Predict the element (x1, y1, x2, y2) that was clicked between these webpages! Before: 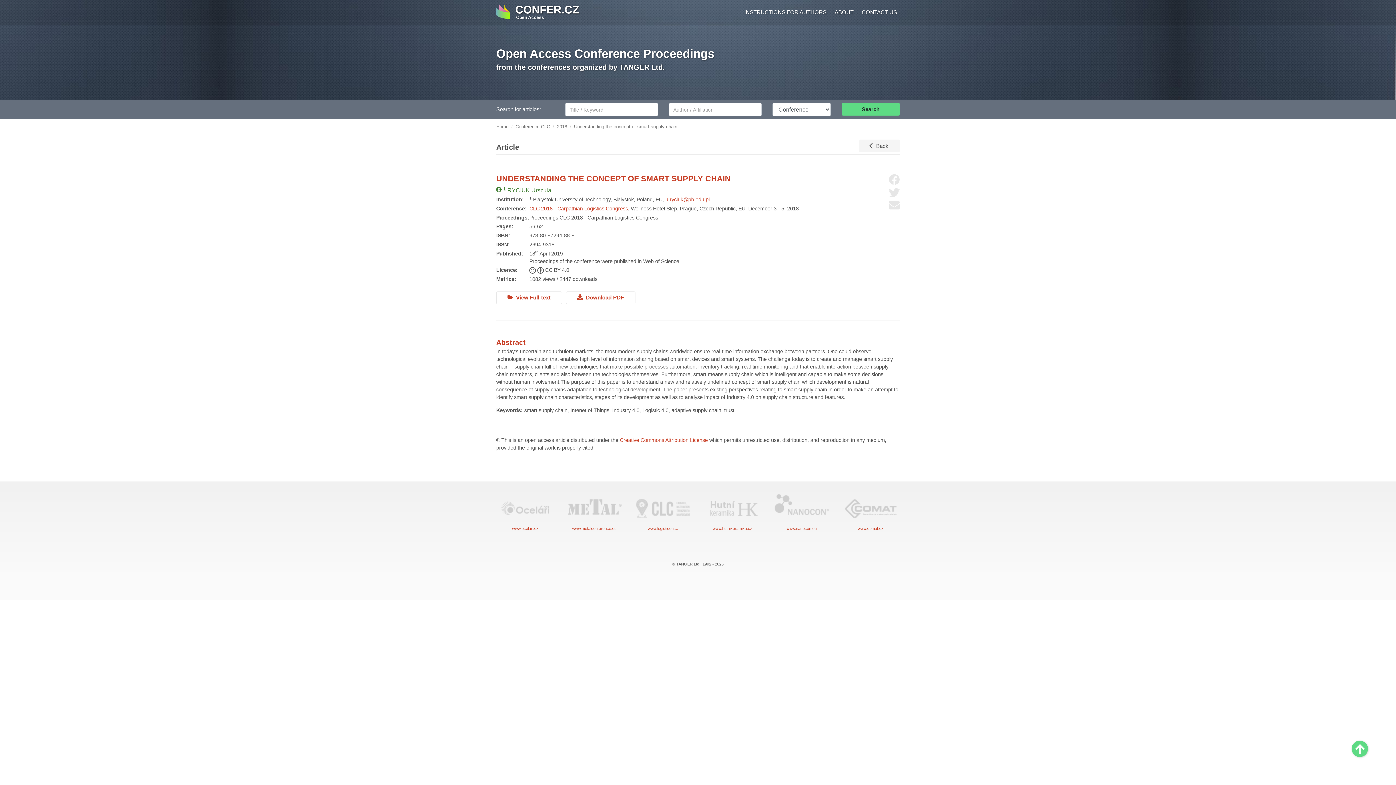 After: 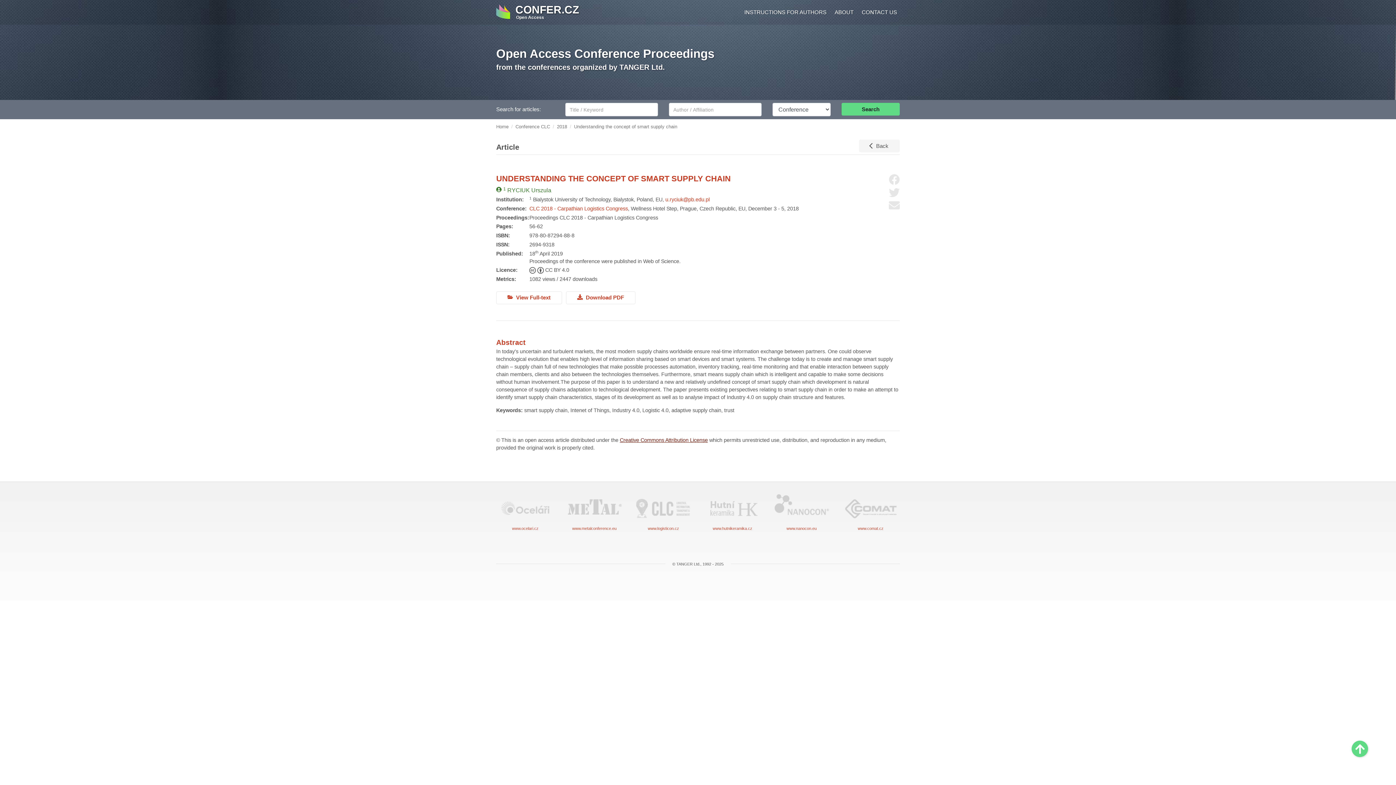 Action: bbox: (620, 437, 708, 443) label: Creative Commons Attribution License